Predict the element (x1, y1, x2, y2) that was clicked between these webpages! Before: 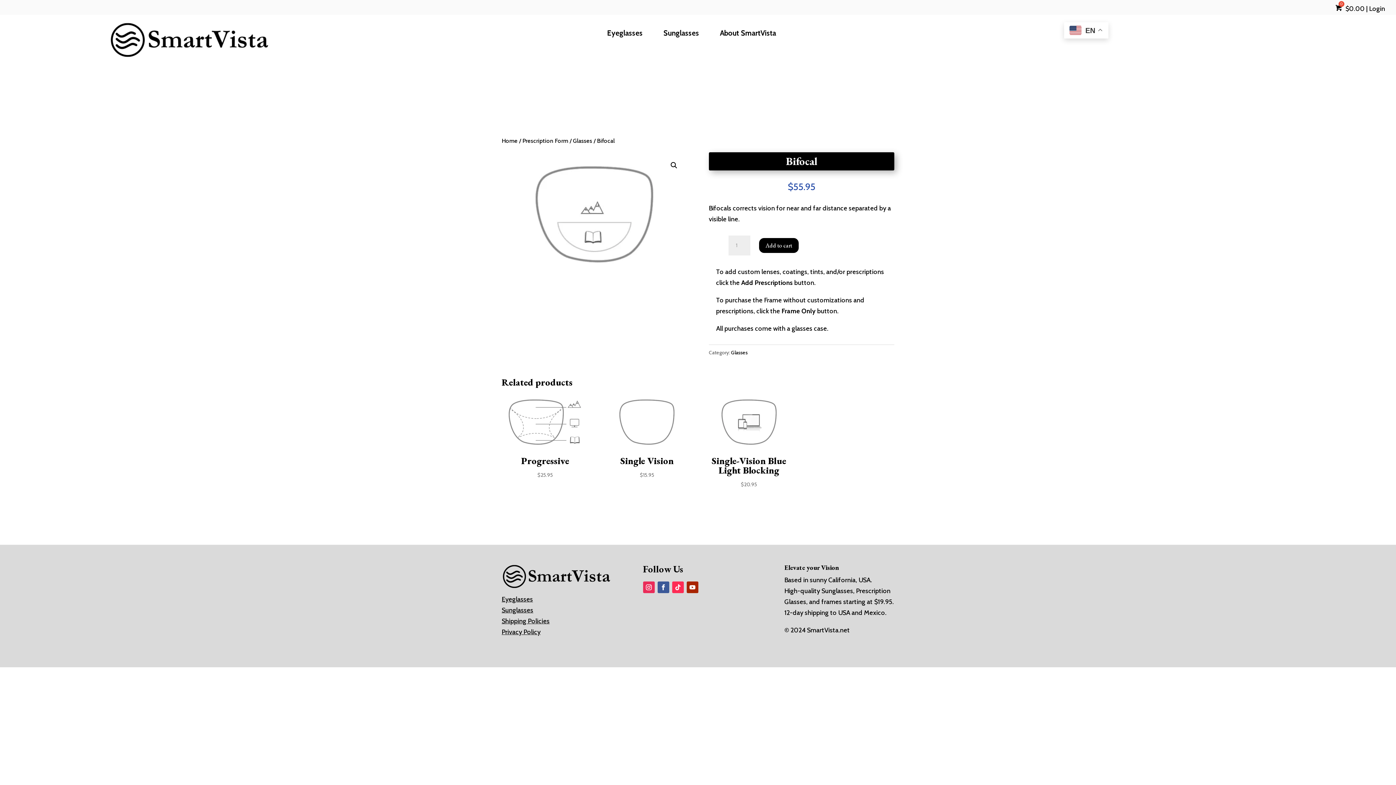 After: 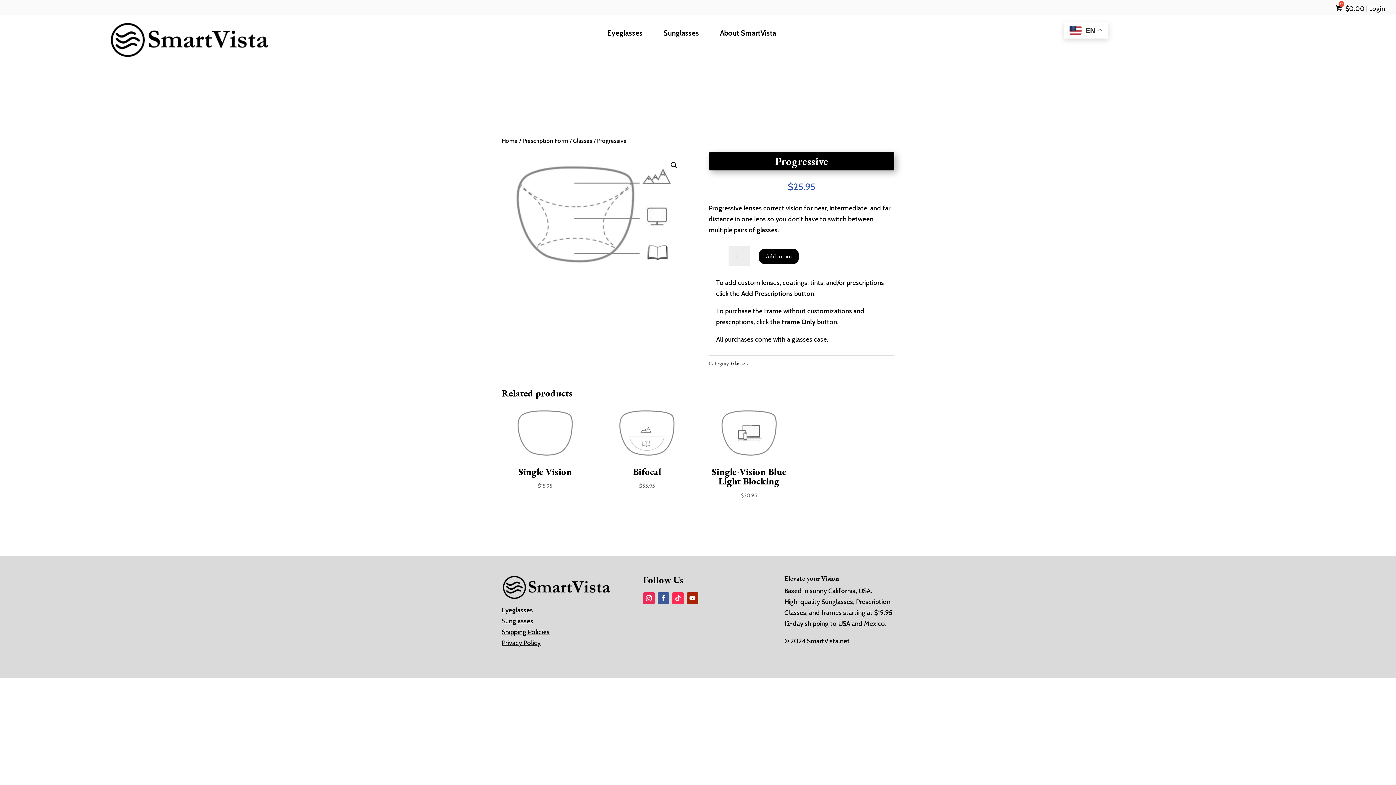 Action: bbox: (501, 393, 588, 479) label: Progressive
$25.95